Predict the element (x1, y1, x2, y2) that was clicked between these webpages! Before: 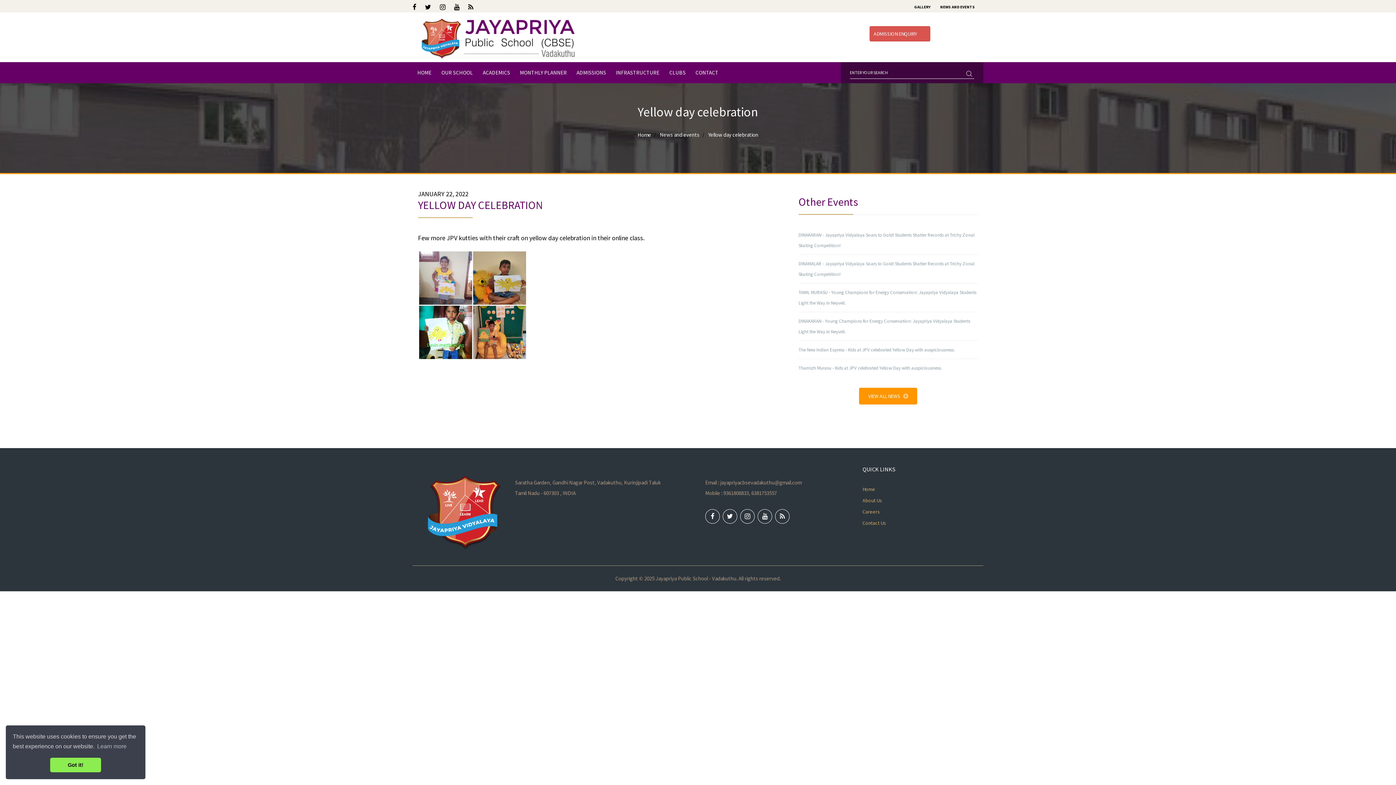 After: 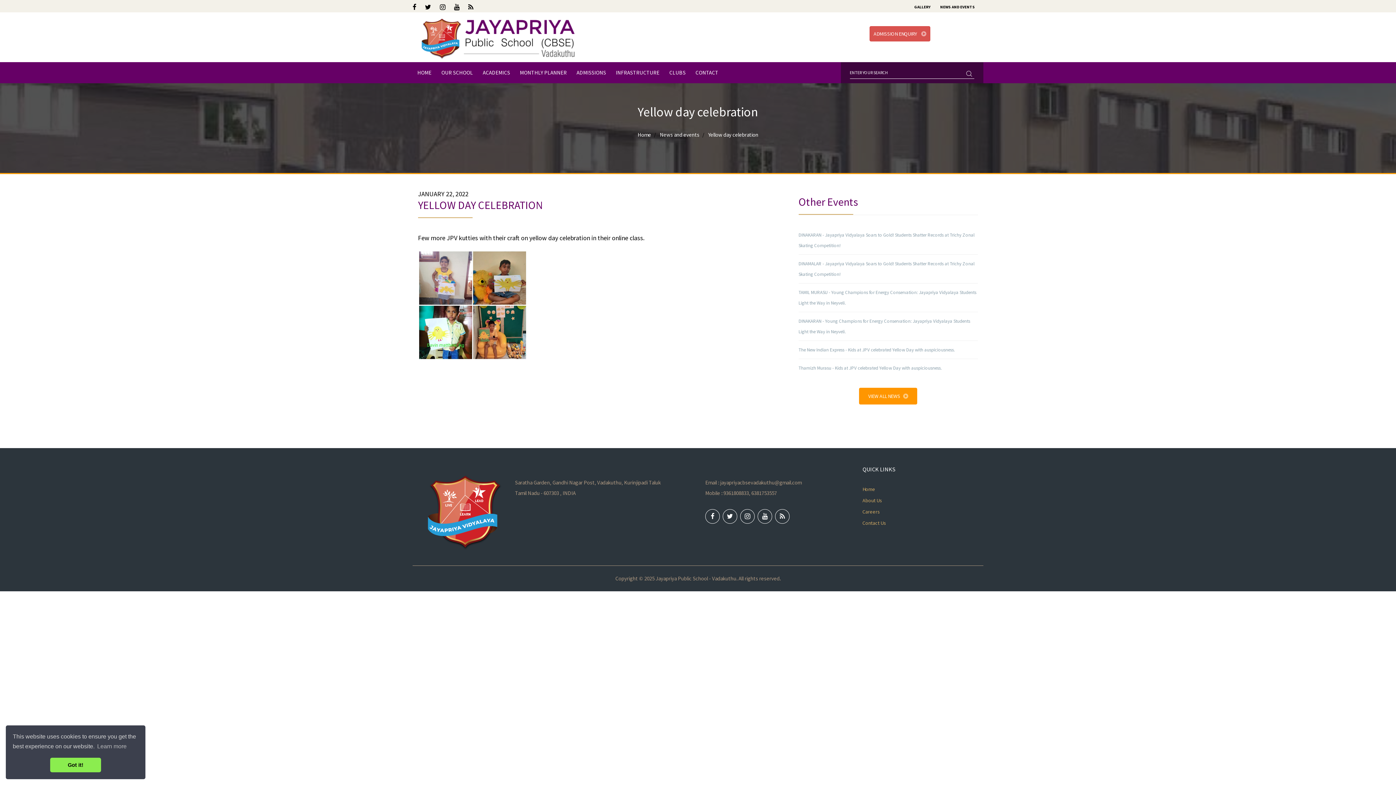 Action: bbox: (454, 2, 459, 11)